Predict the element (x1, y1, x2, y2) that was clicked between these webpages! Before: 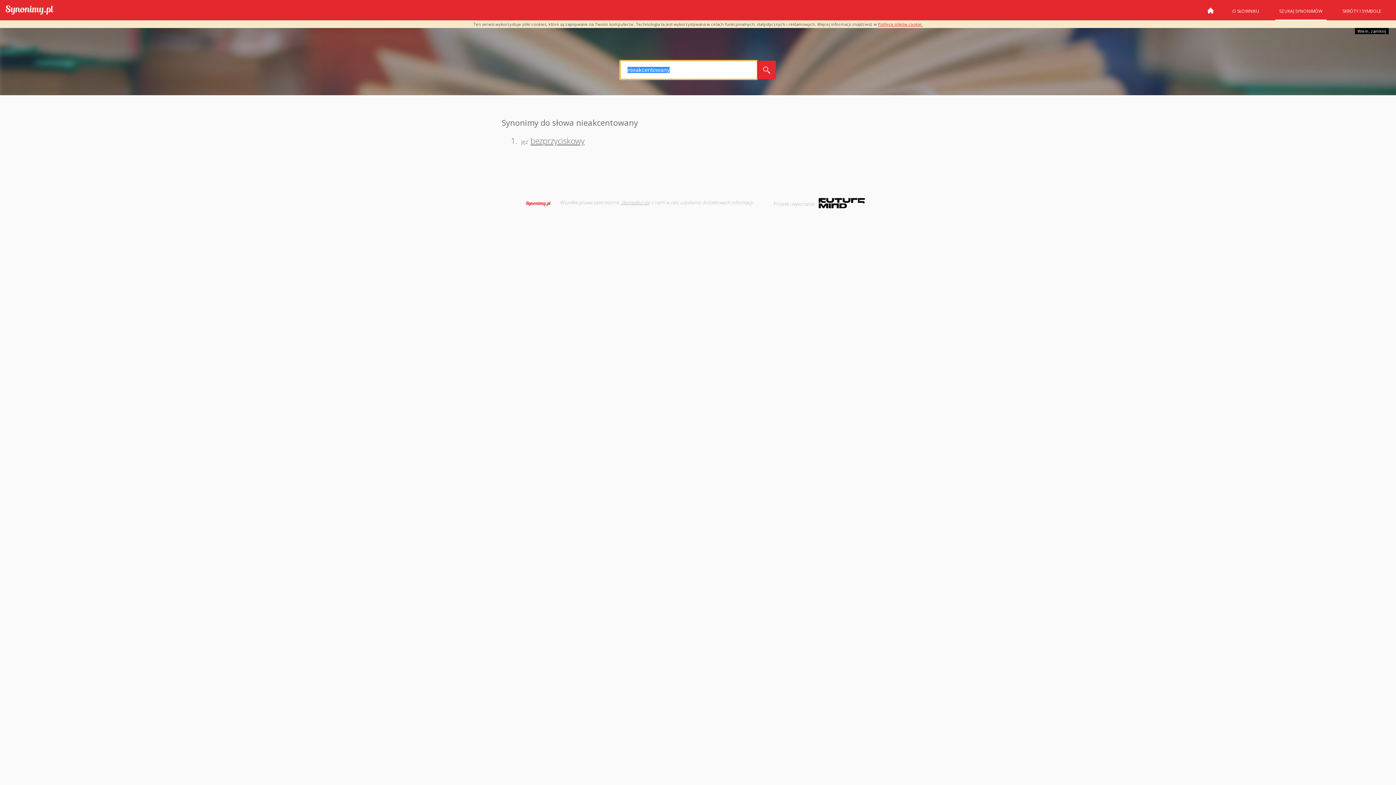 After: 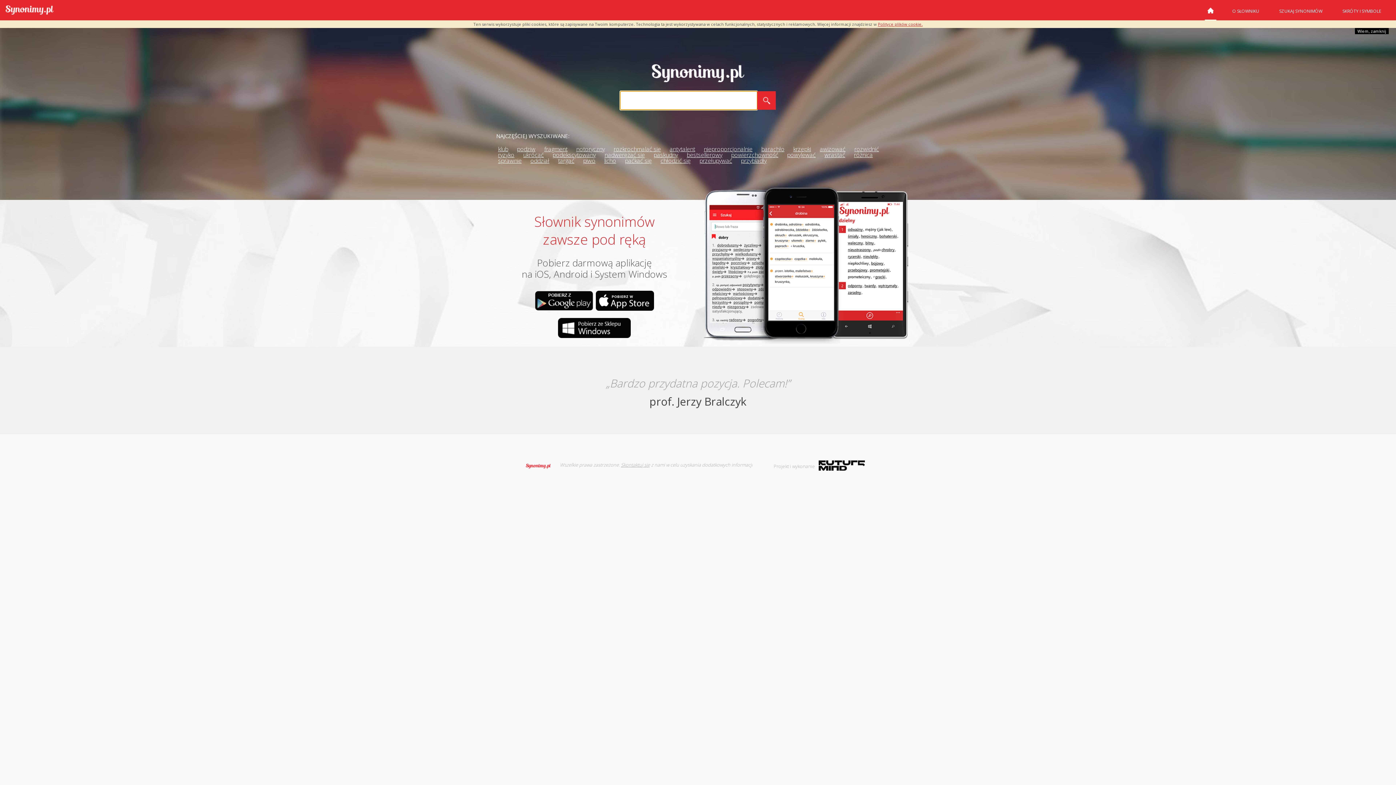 Action: bbox: (1205, 6, 1216, 20) label: STRONA GŁÓWNA